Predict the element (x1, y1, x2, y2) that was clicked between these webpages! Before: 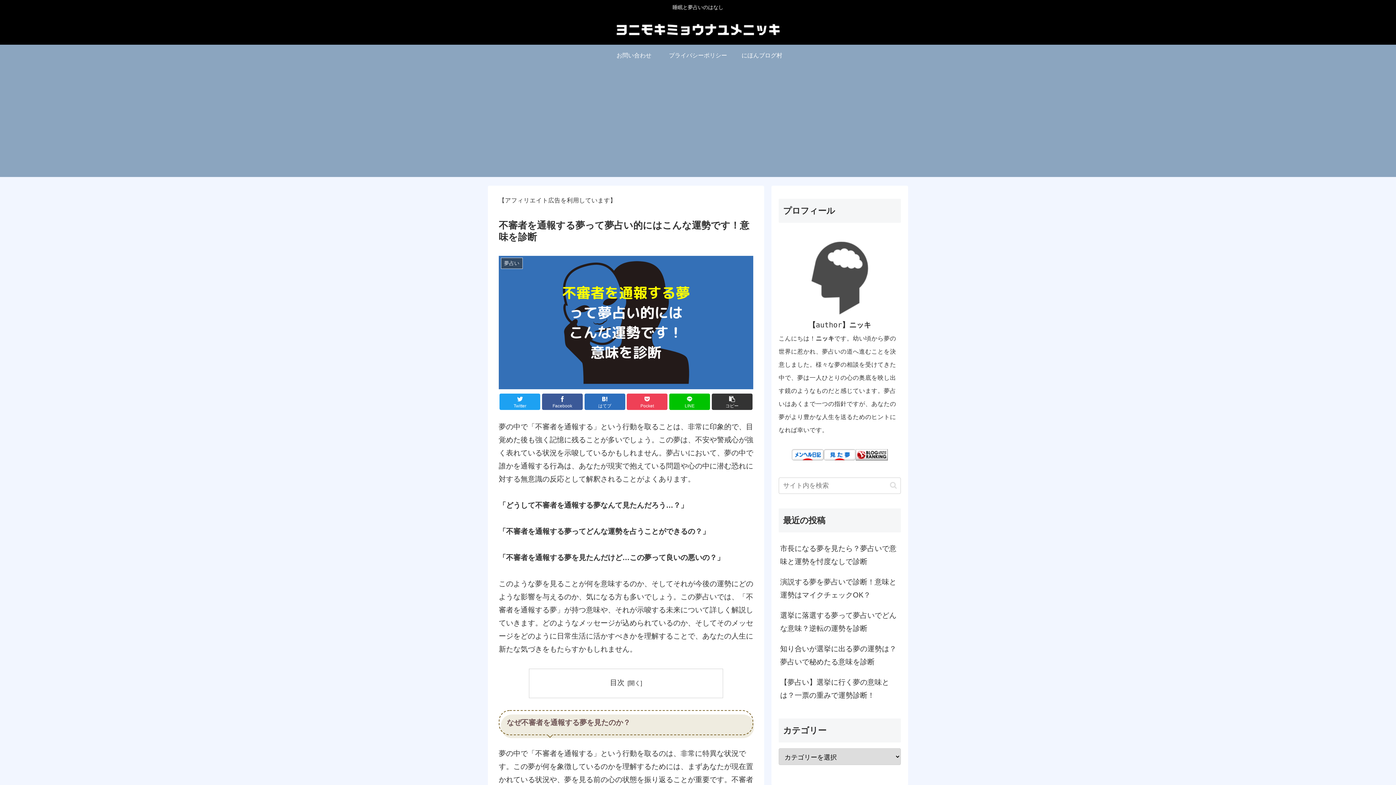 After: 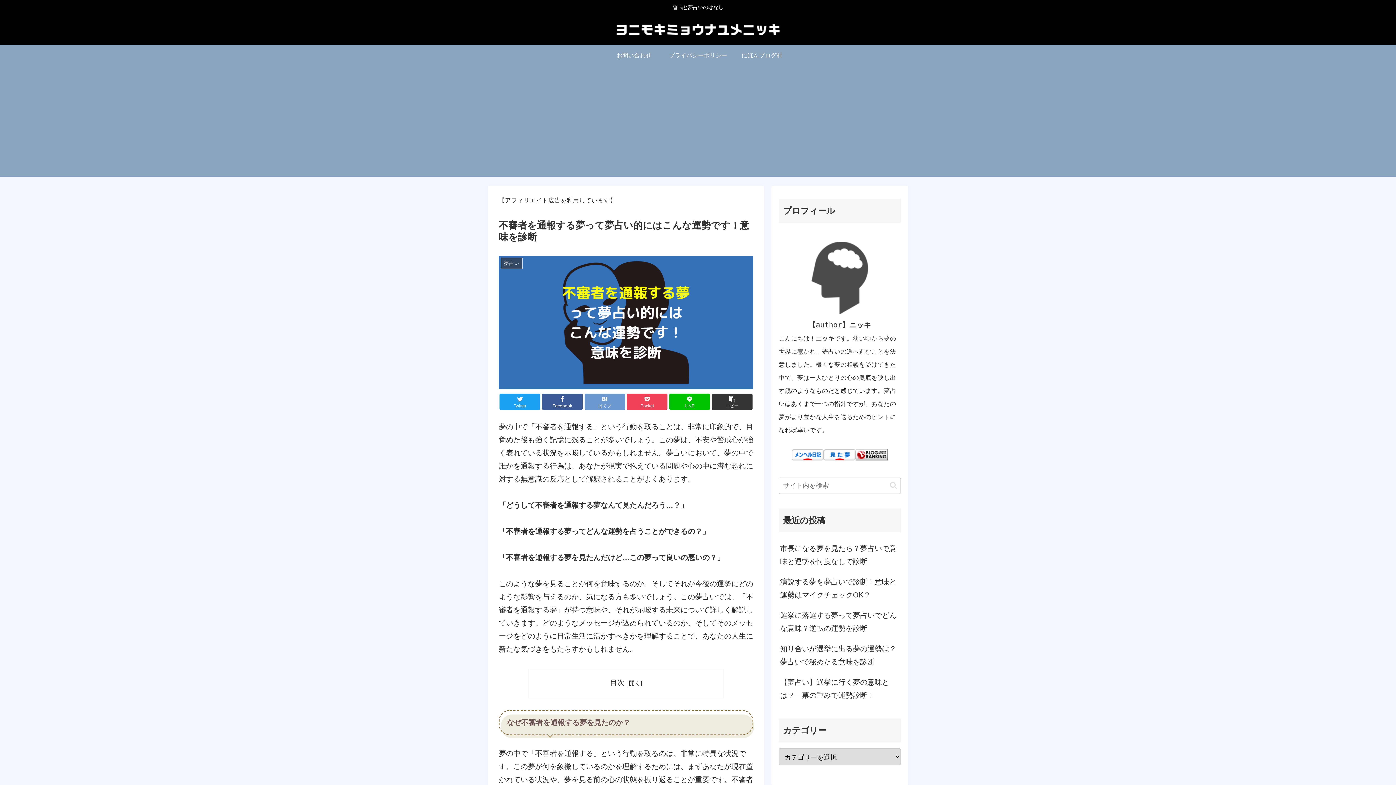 Action: bbox: (584, 393, 625, 410) label: はてブ